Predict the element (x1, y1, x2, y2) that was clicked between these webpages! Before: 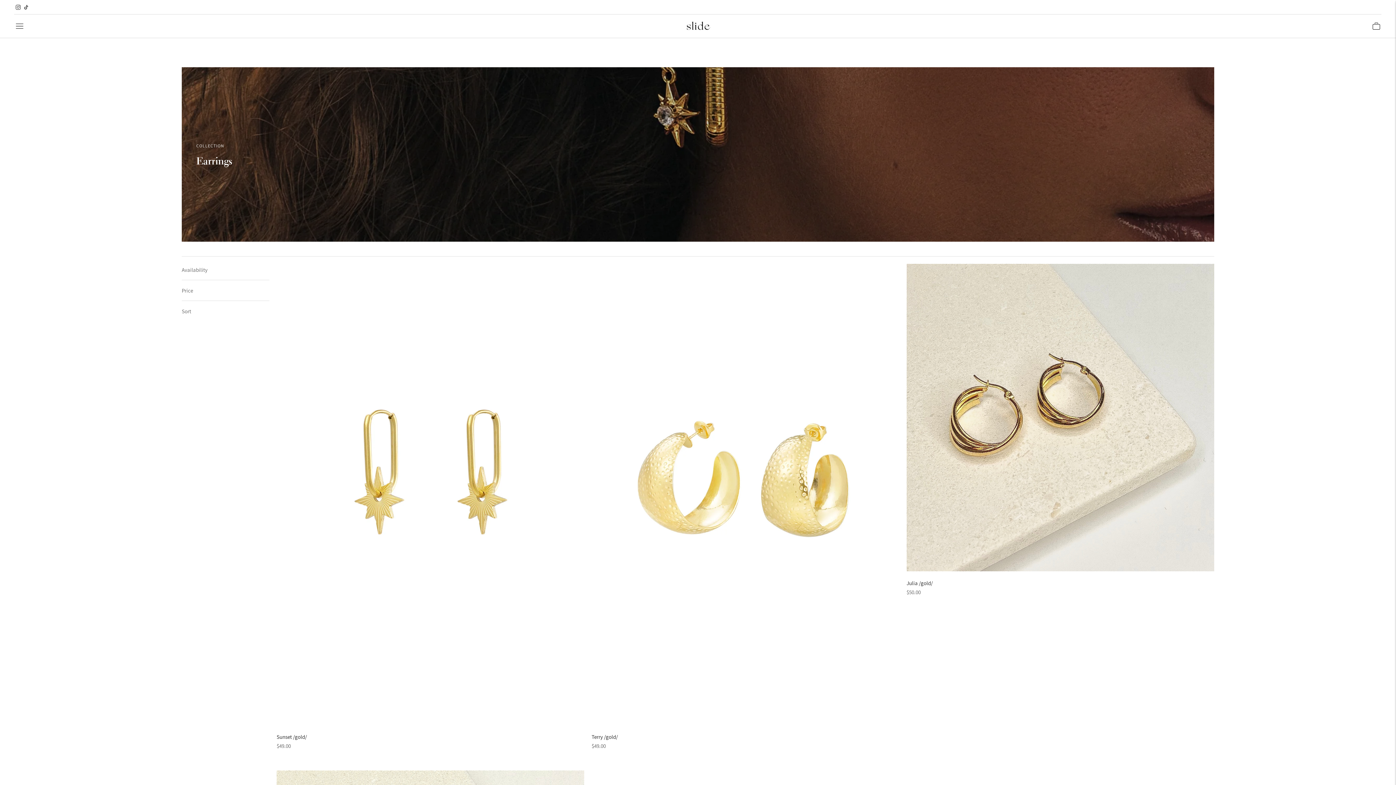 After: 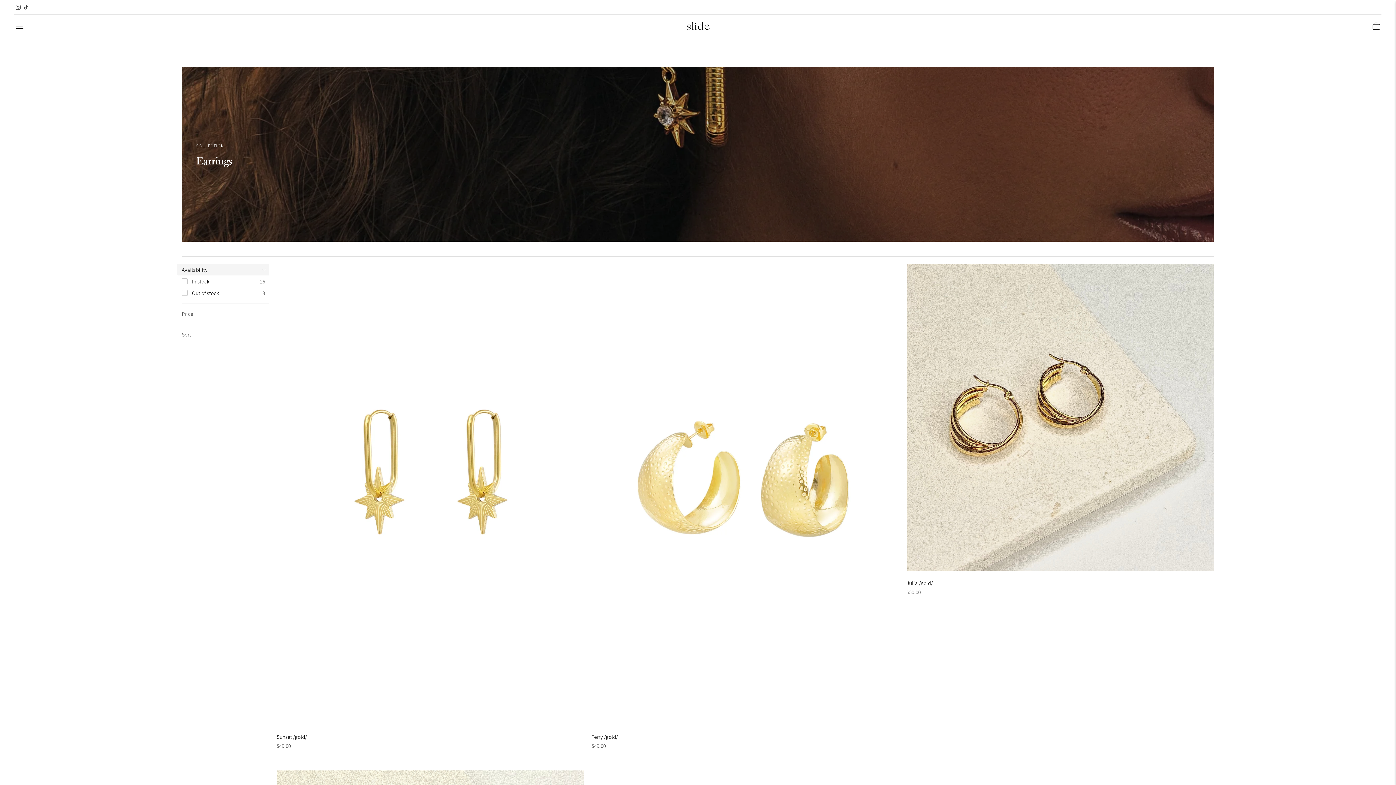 Action: bbox: (177, 264, 269, 275) label: Availability